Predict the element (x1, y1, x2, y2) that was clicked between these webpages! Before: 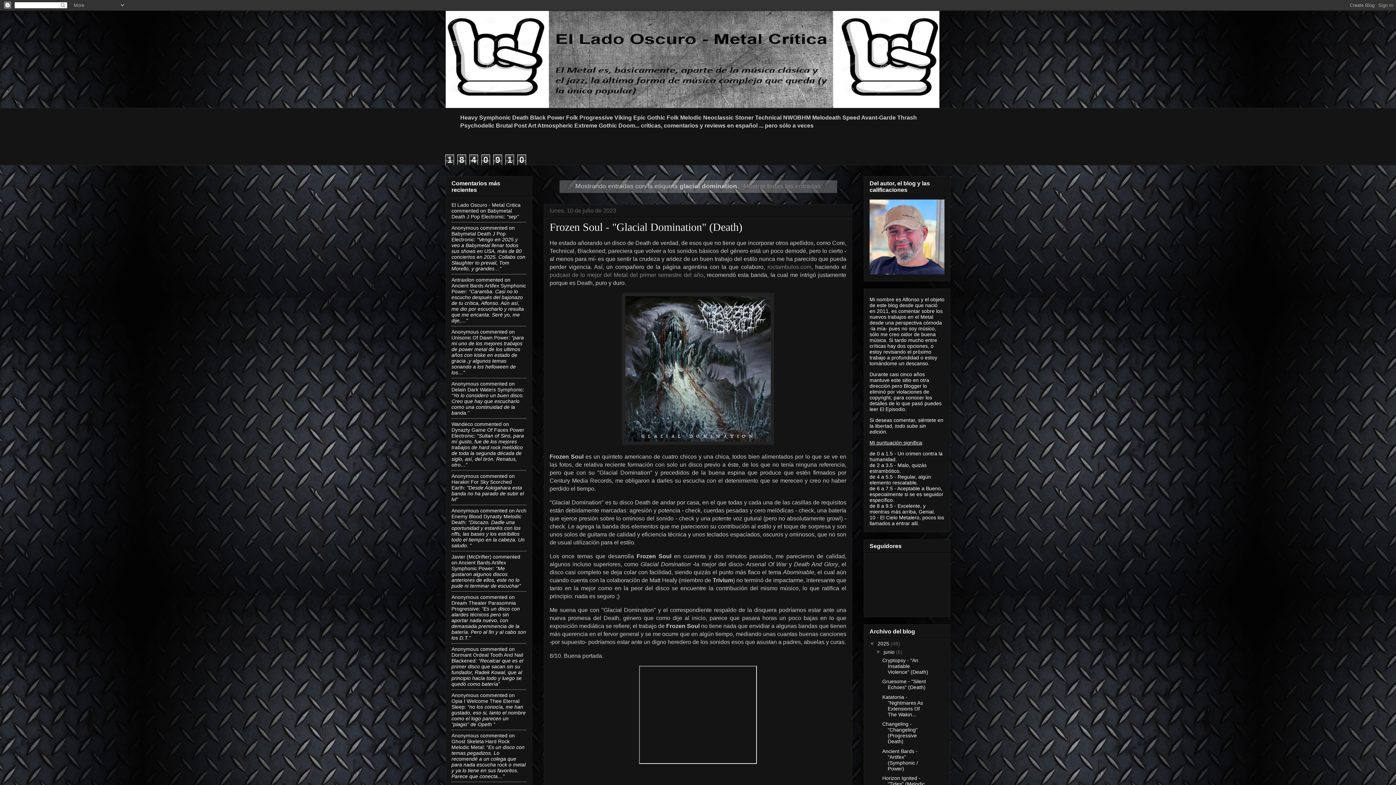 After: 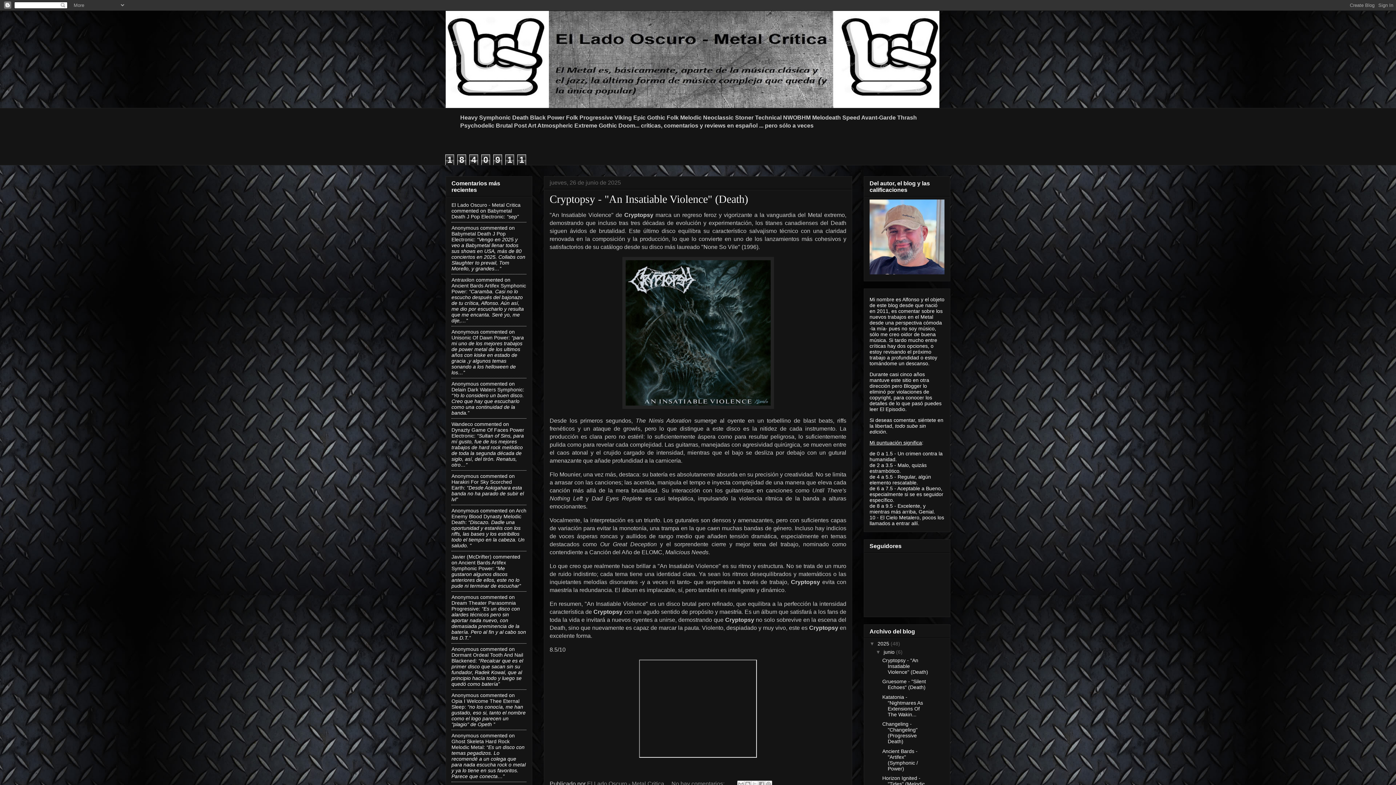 Action: bbox: (445, 10, 950, 108)